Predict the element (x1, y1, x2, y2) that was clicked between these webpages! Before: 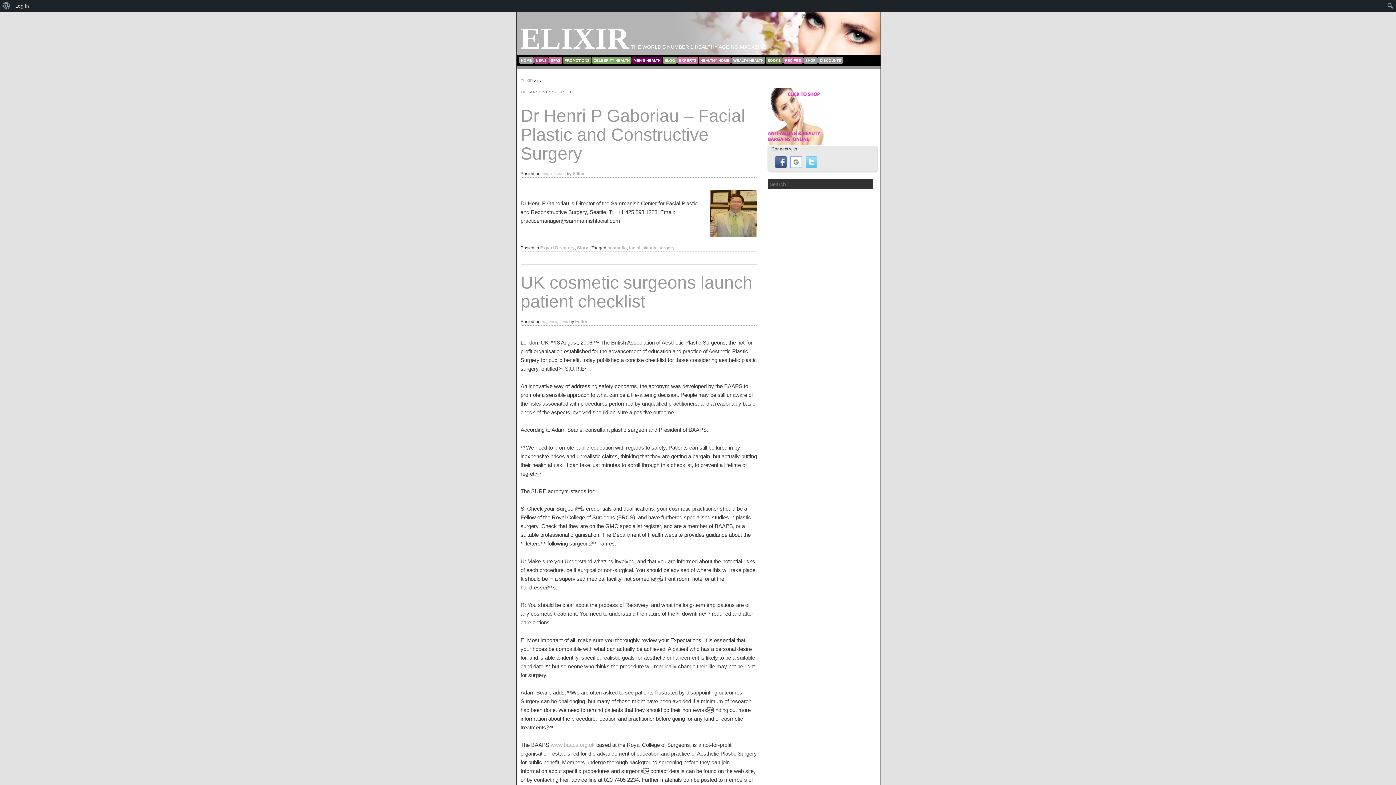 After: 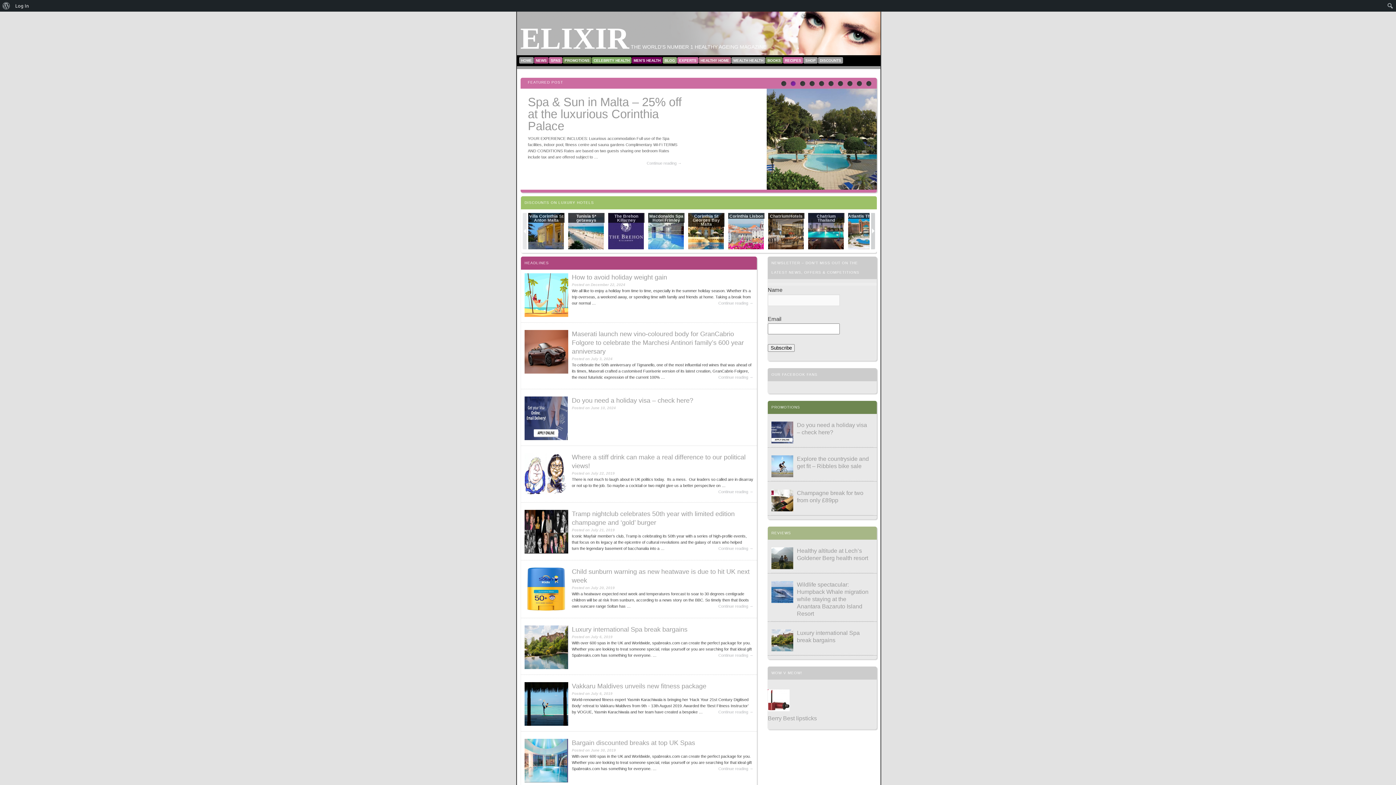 Action: bbox: (803, 57, 817, 63) label: SHOP